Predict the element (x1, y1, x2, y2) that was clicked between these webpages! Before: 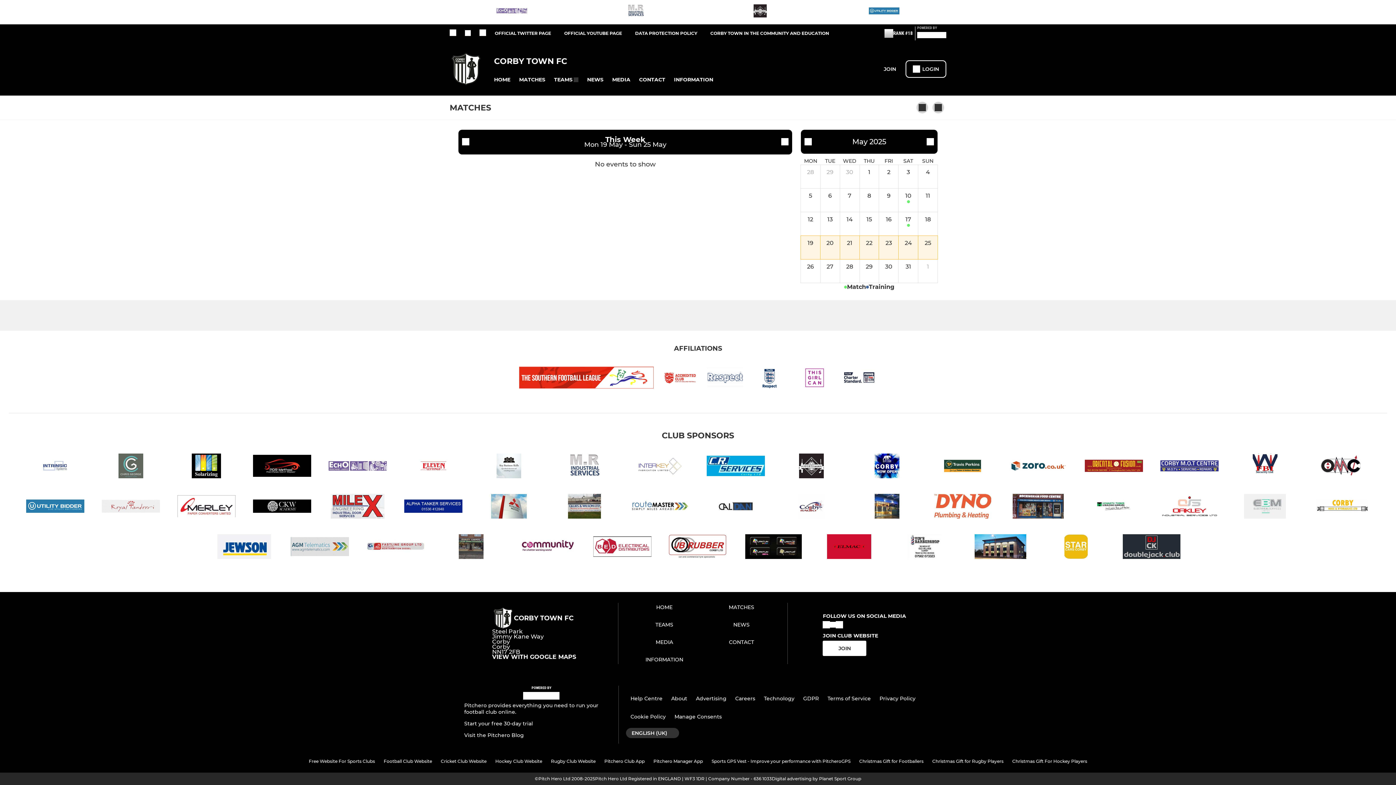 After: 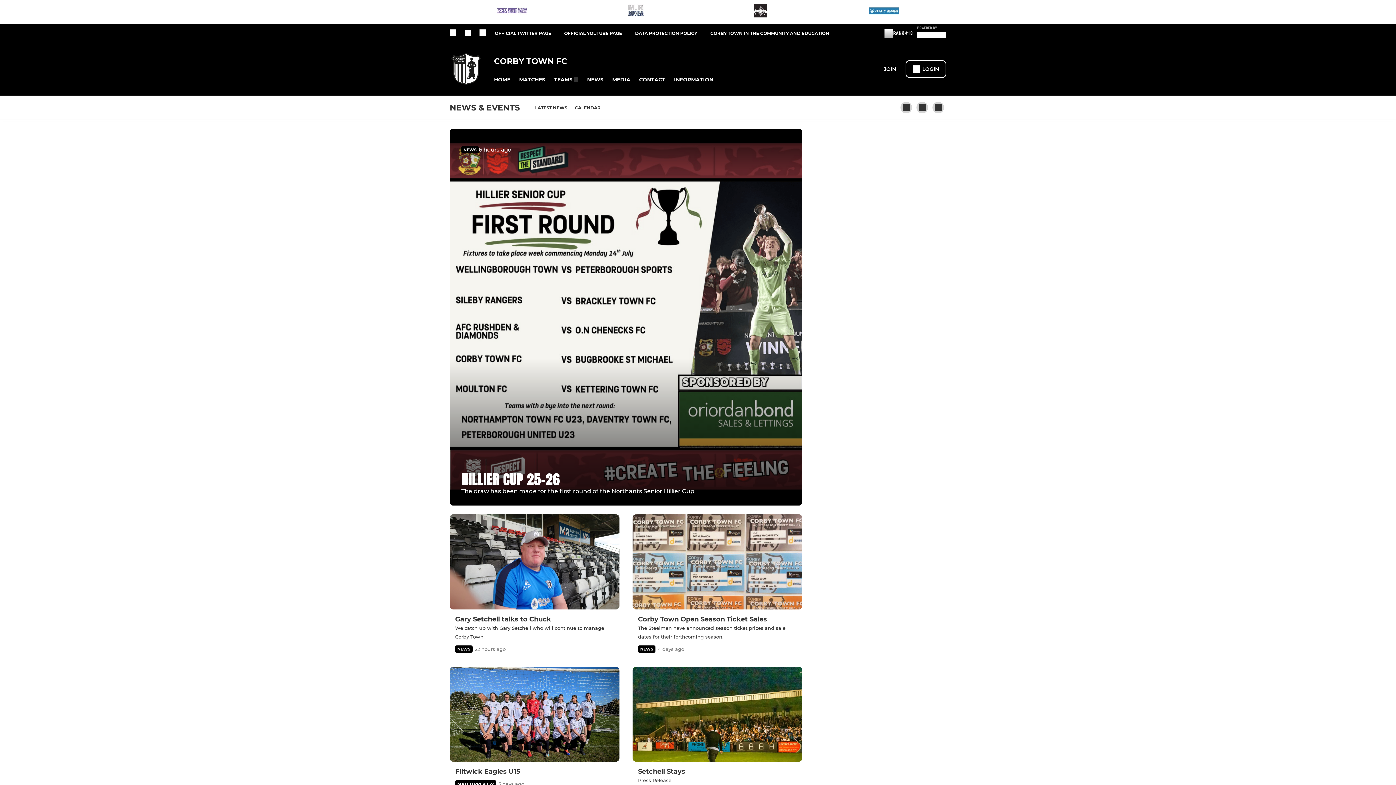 Action: bbox: (733, 621, 749, 628) label: NEWS